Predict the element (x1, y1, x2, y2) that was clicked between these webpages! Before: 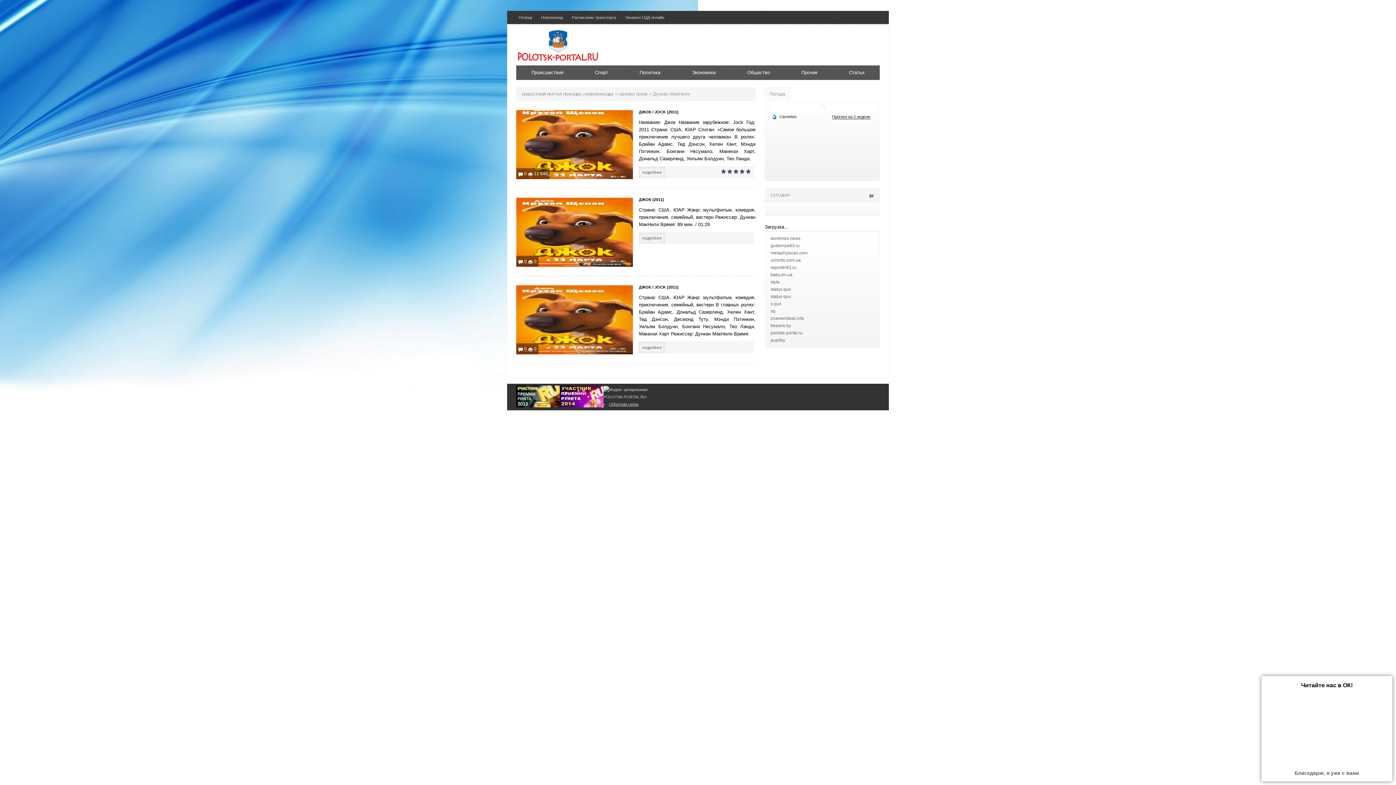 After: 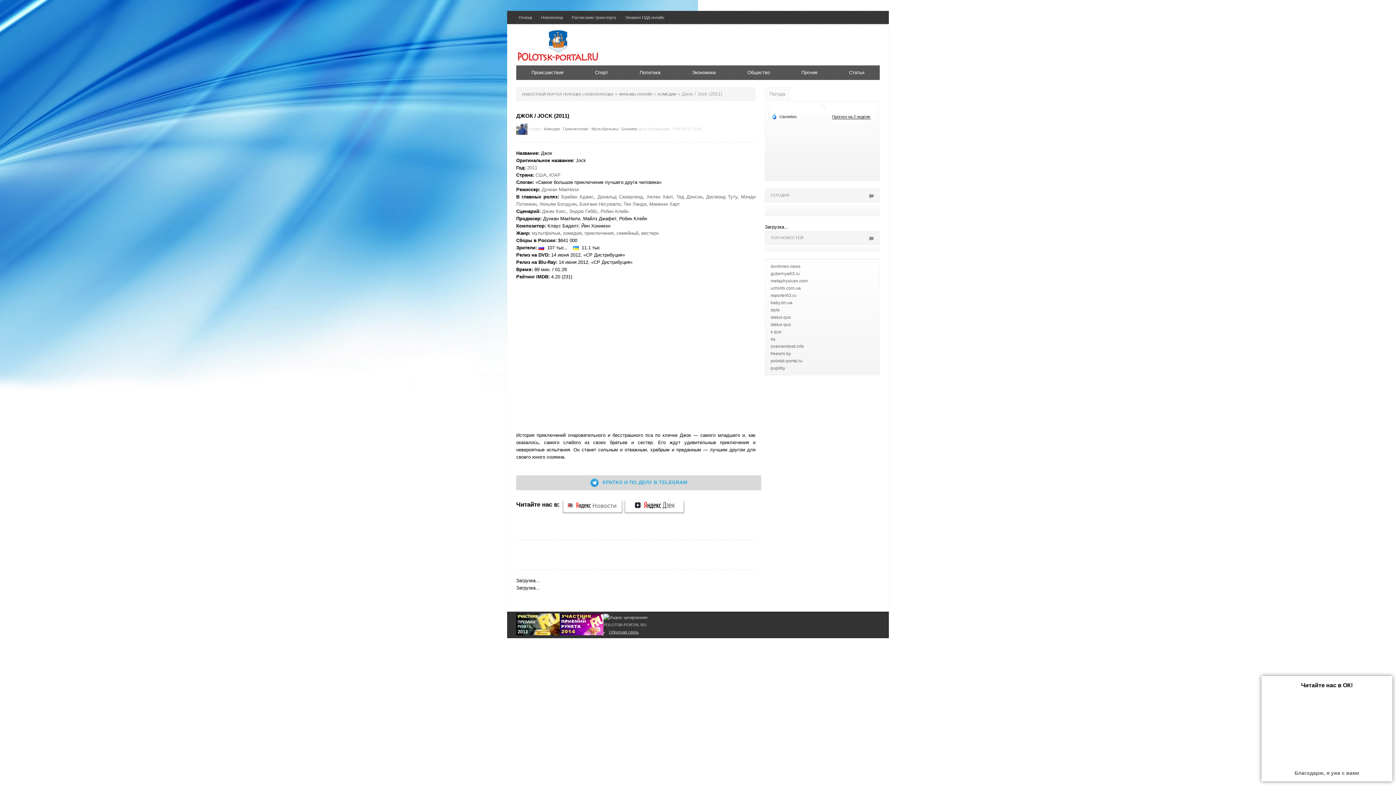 Action: bbox: (639, 285, 678, 289) label: ДЖОК / JOCK (2011)